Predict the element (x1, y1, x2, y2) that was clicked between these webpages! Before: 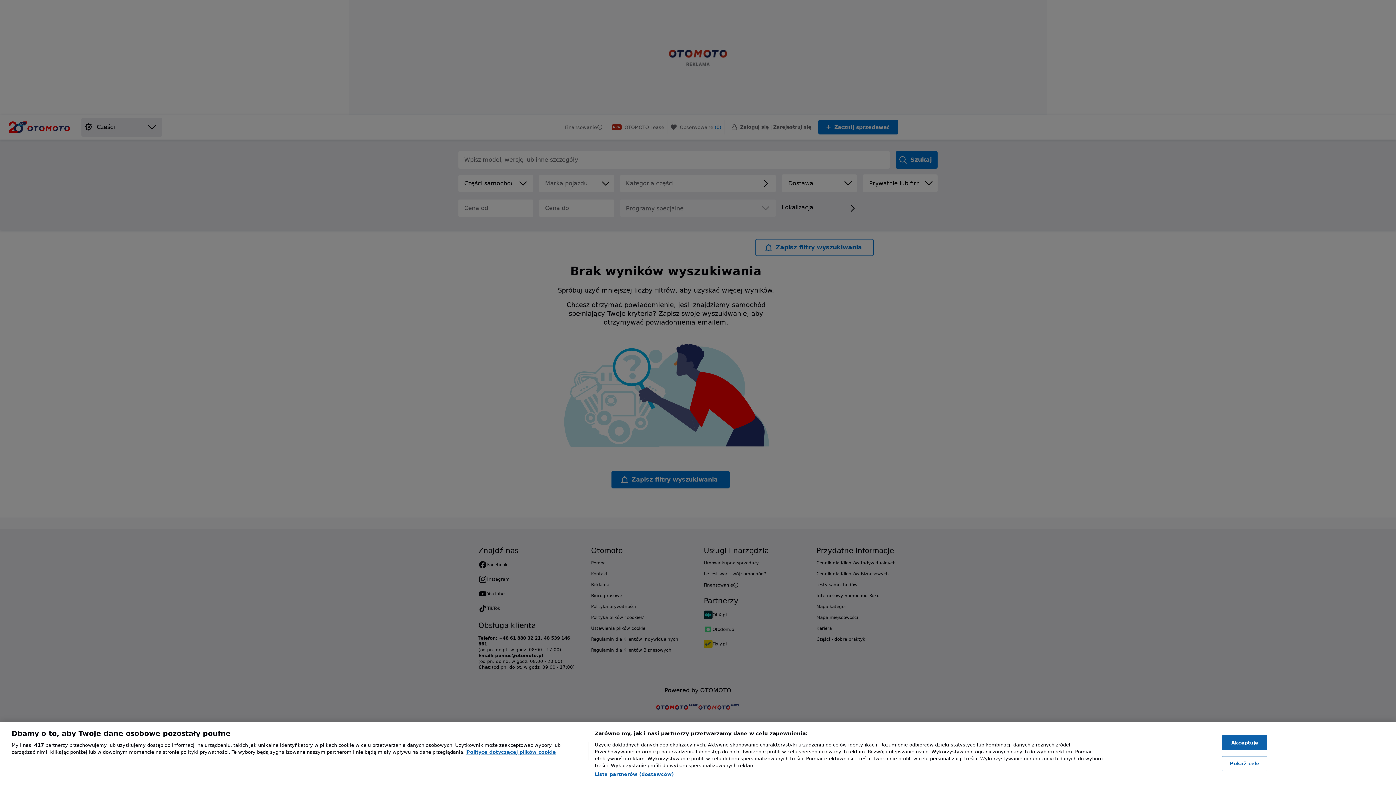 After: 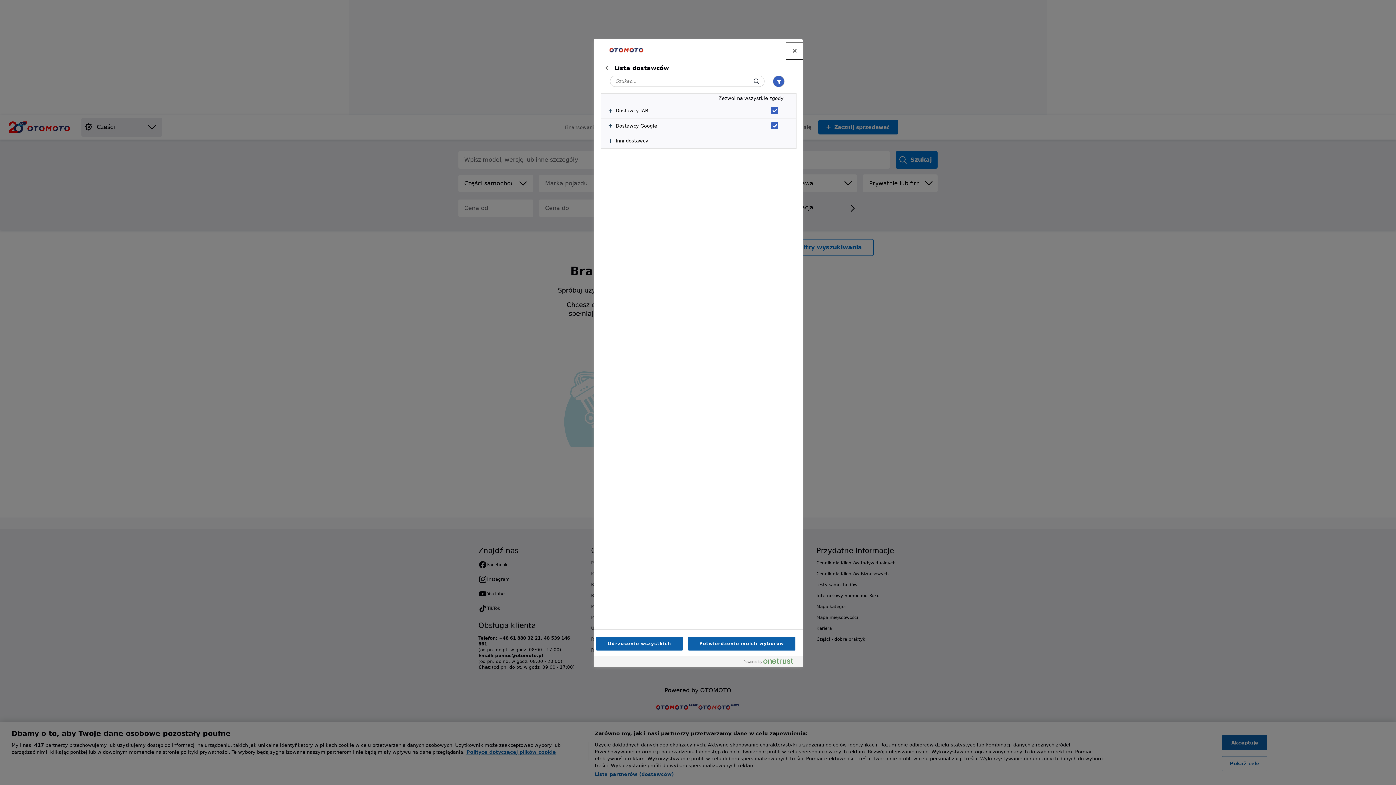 Action: label: Lista partnerów (dostawców) bbox: (594, 771, 674, 778)